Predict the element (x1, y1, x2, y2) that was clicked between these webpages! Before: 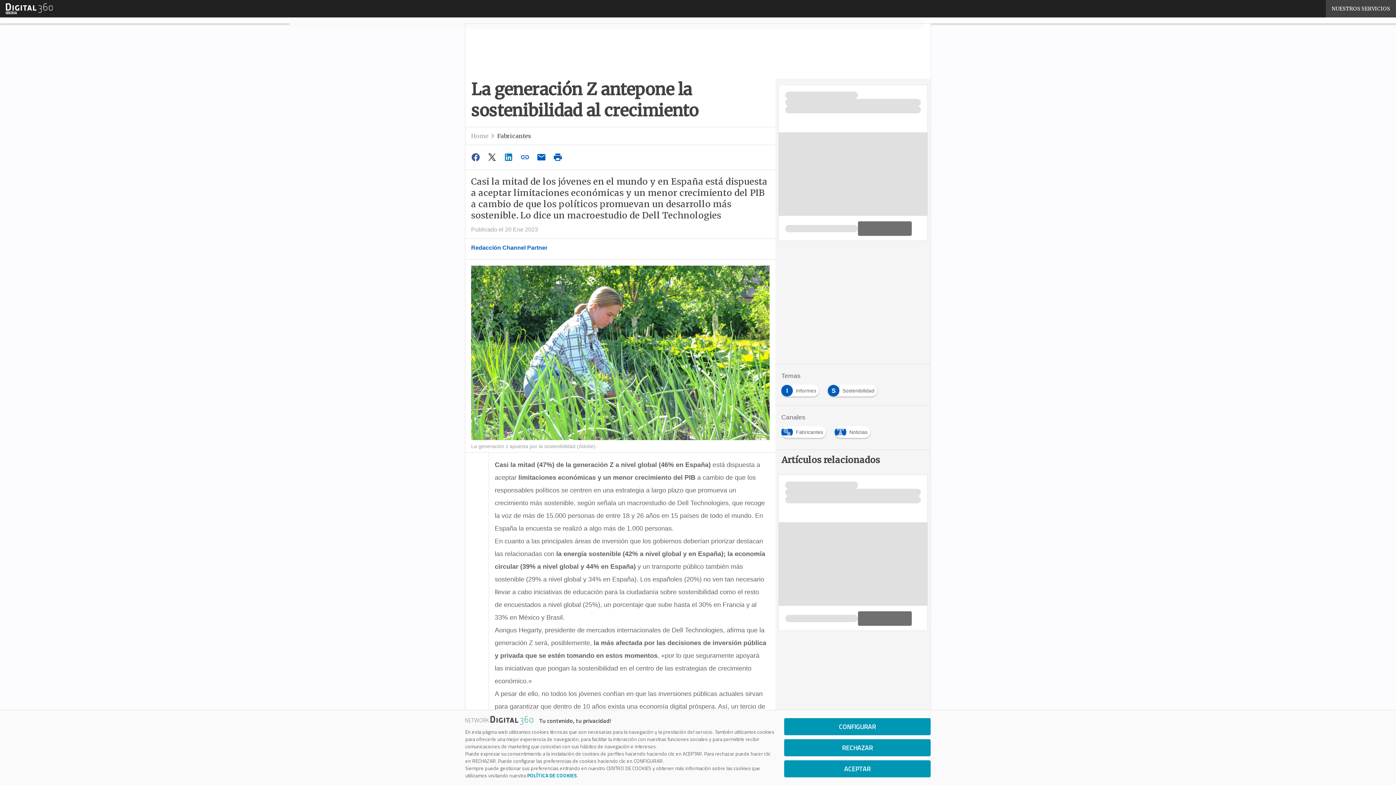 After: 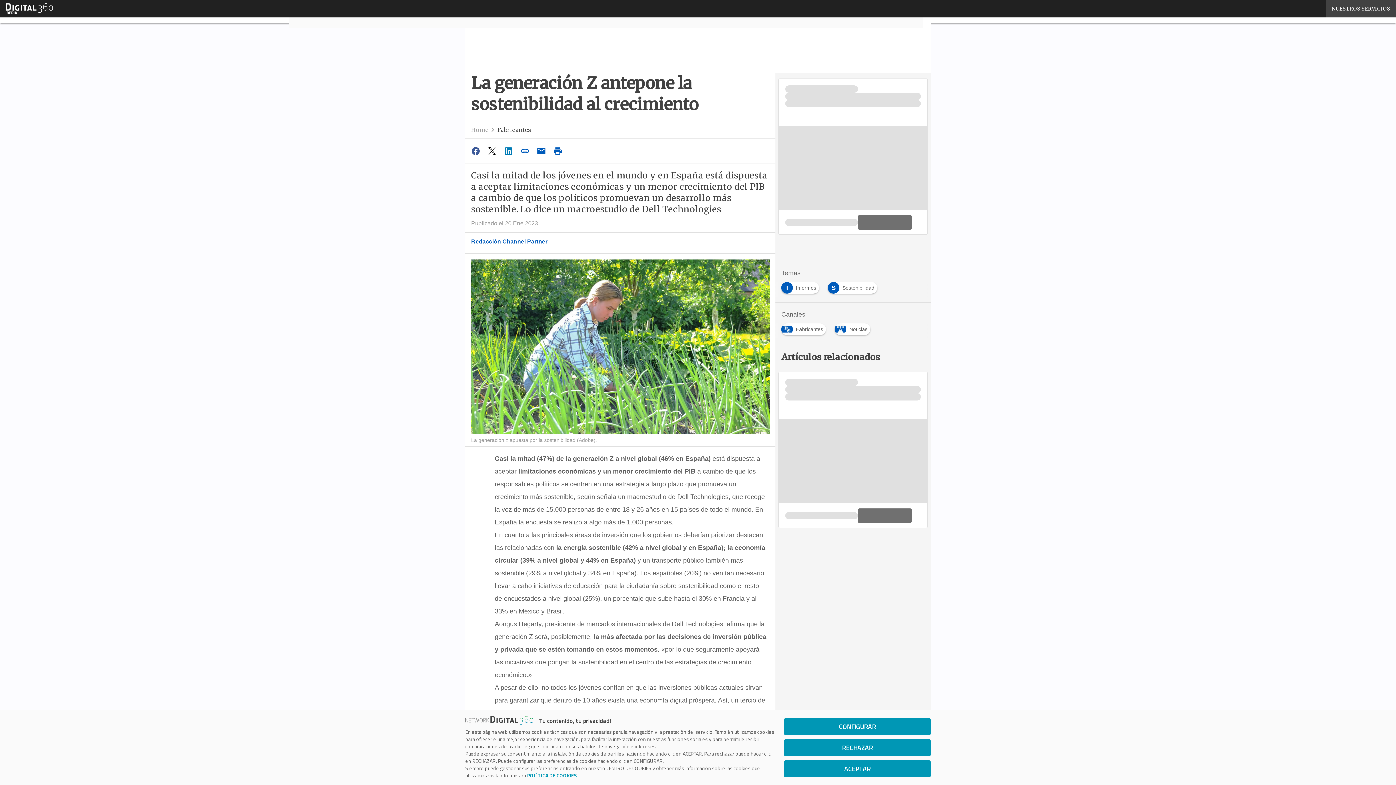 Action: bbox: (501, 150, 517, 164)